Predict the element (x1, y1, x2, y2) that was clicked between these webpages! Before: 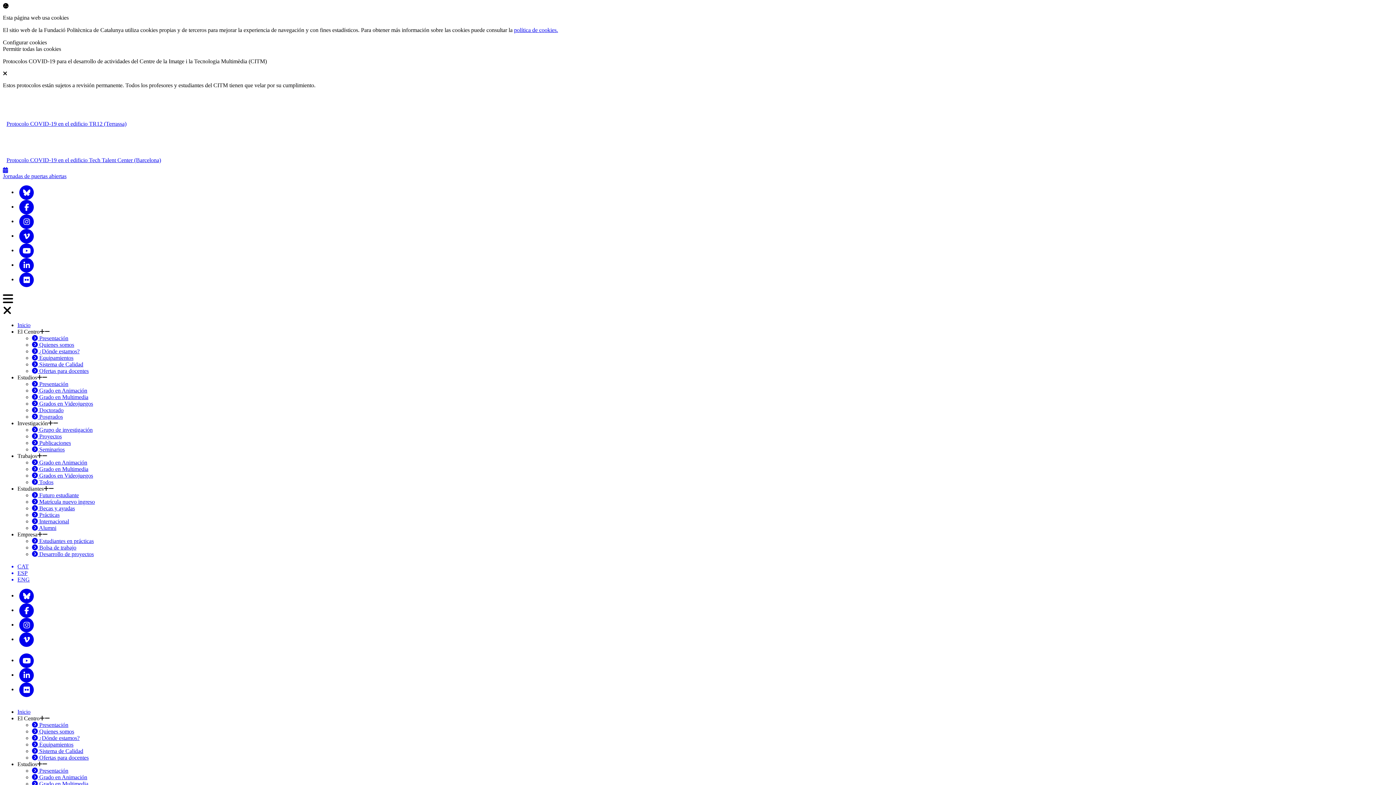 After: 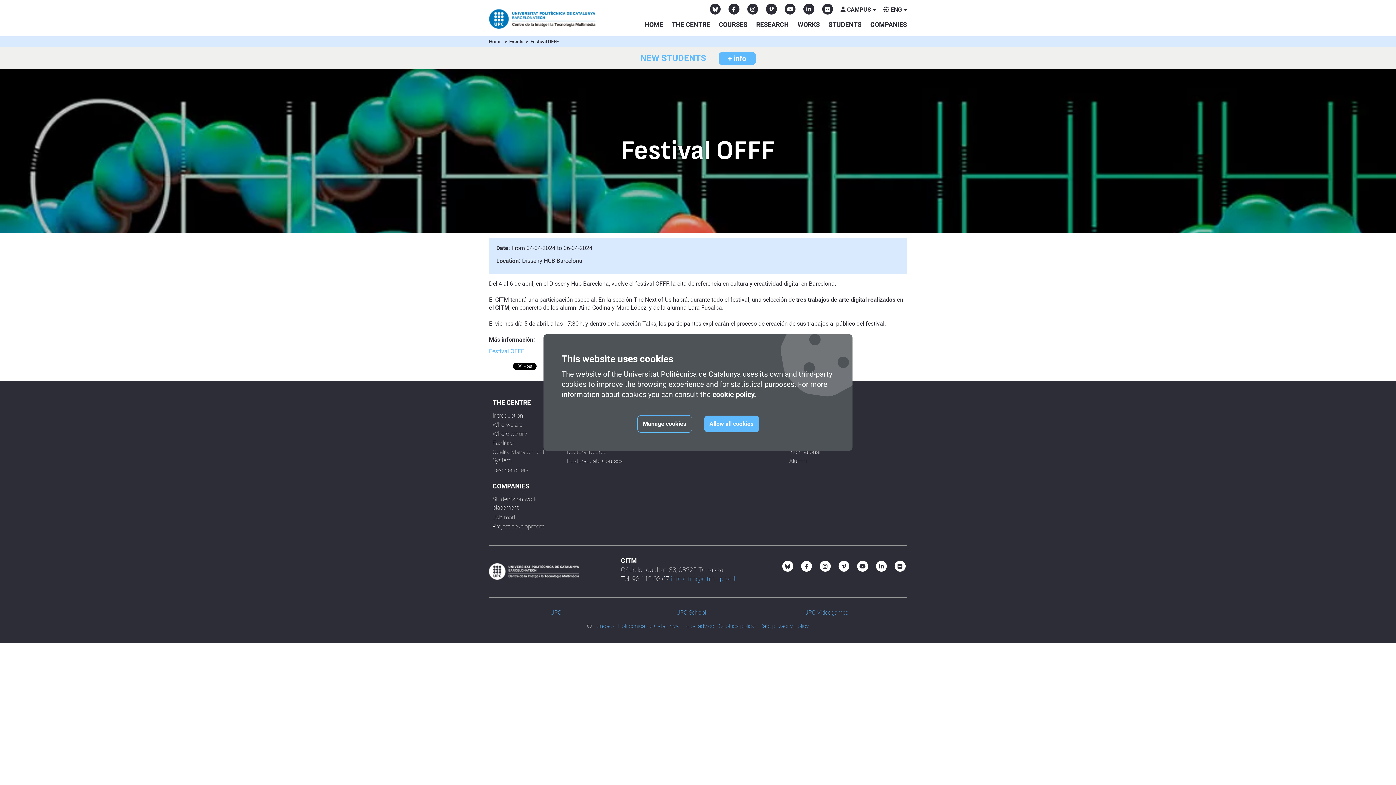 Action: bbox: (17, 576, 1393, 583) label: ENG